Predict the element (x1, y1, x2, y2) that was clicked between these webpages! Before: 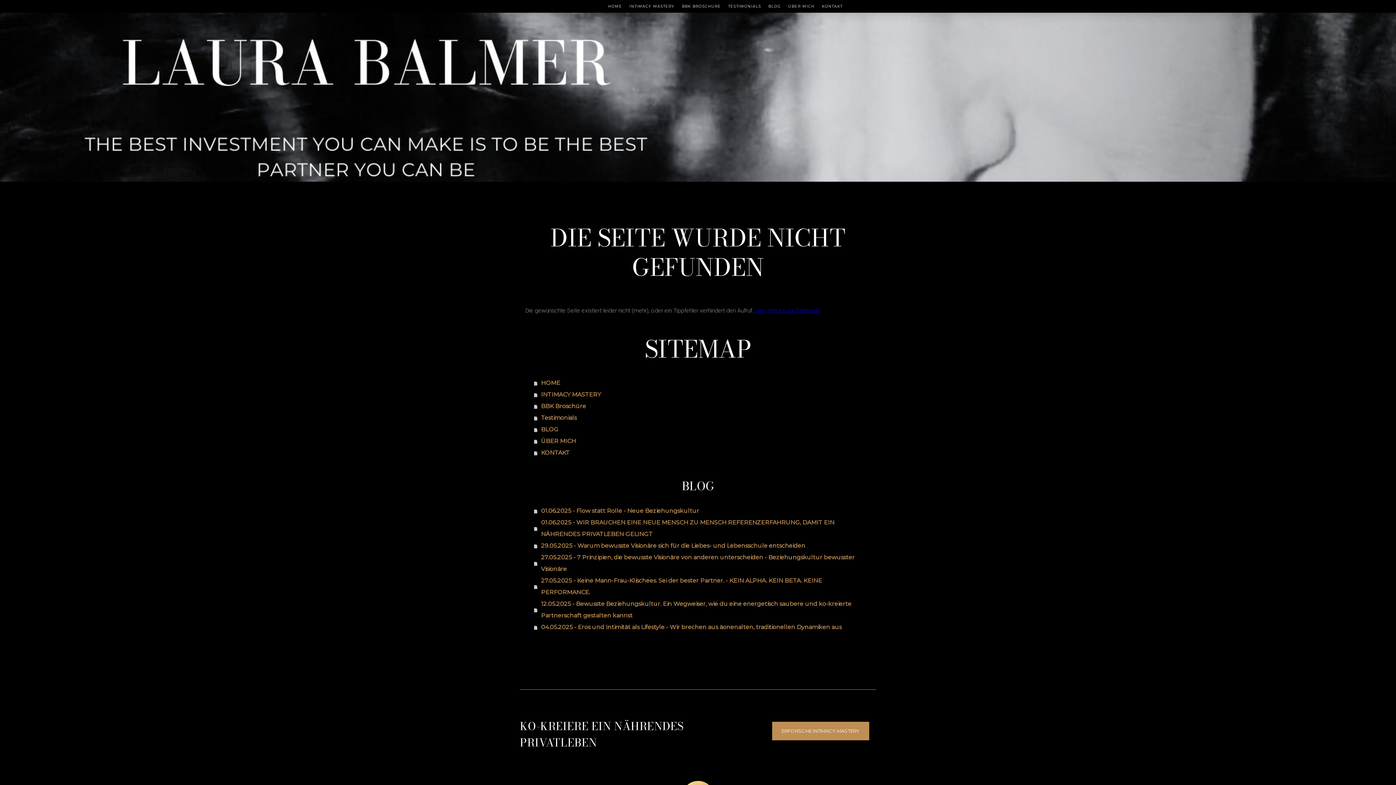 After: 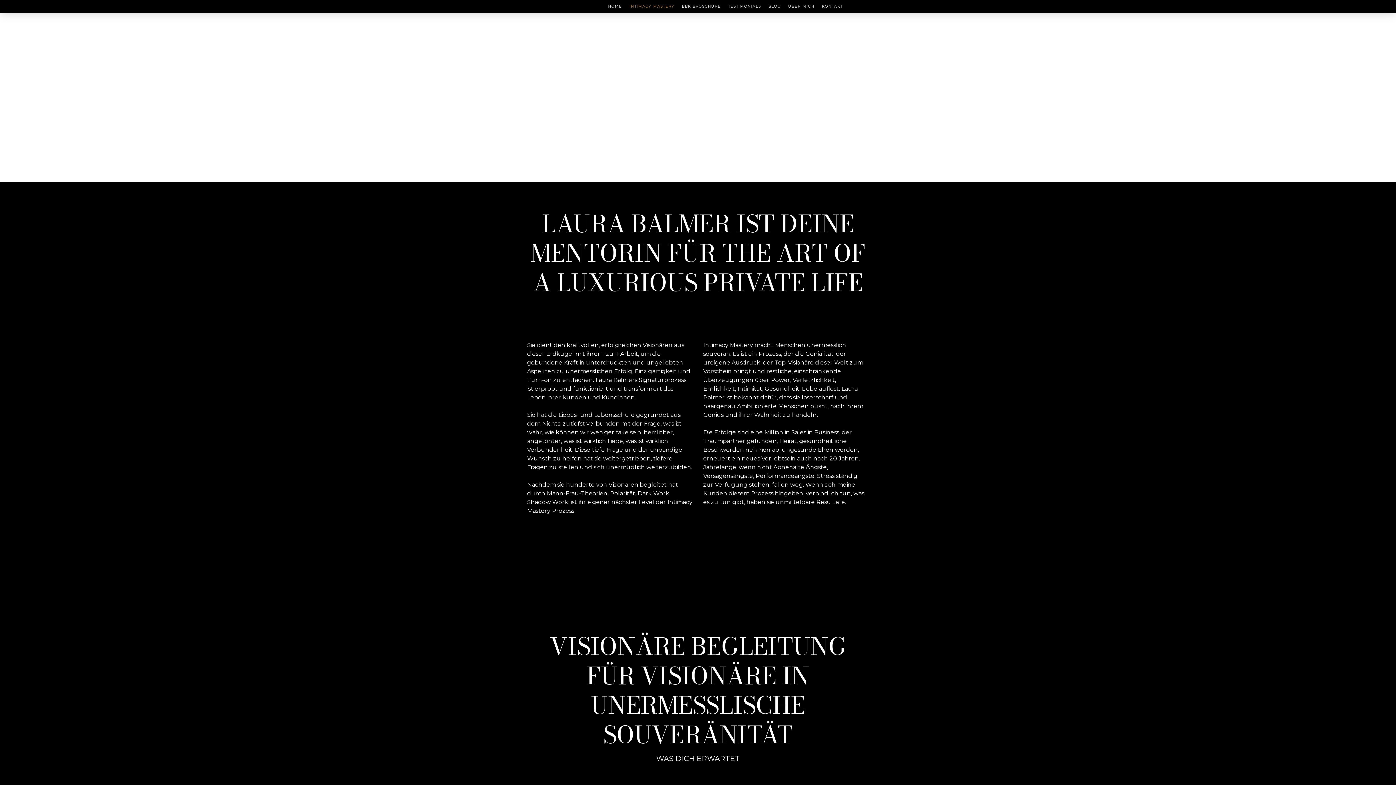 Action: label: ERFORSCHE INTIMACY MASTERY bbox: (772, 722, 869, 740)